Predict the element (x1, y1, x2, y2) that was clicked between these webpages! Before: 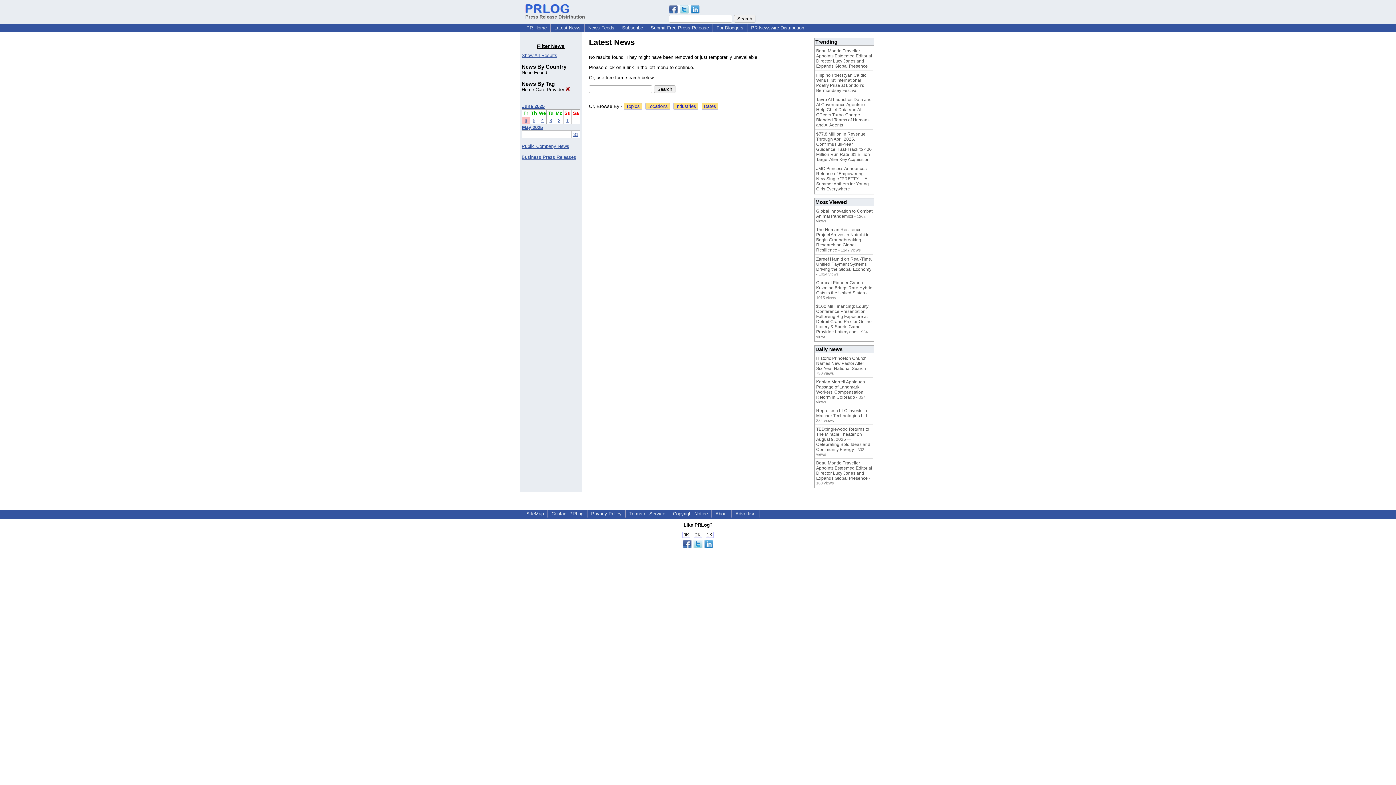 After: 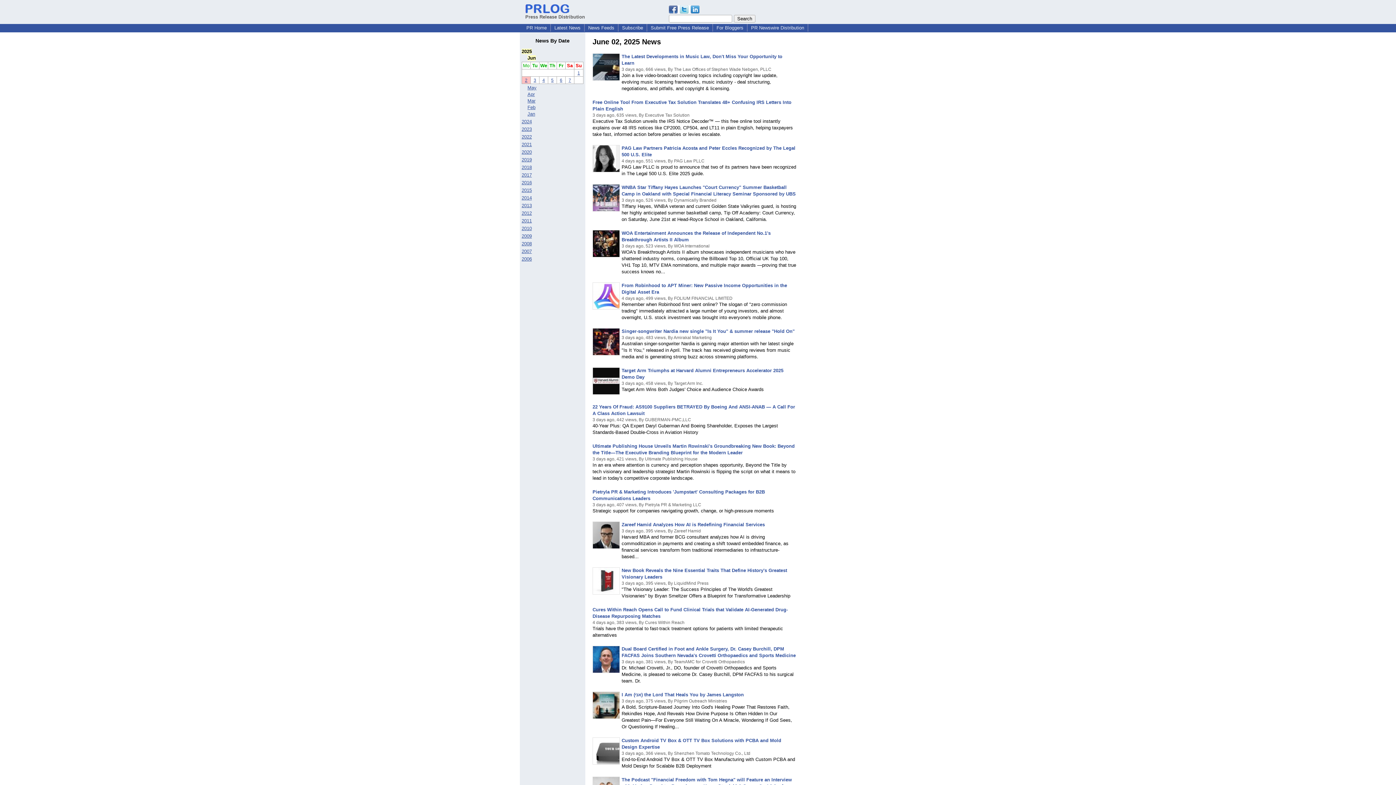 Action: label: 2 bbox: (558, 117, 560, 123)